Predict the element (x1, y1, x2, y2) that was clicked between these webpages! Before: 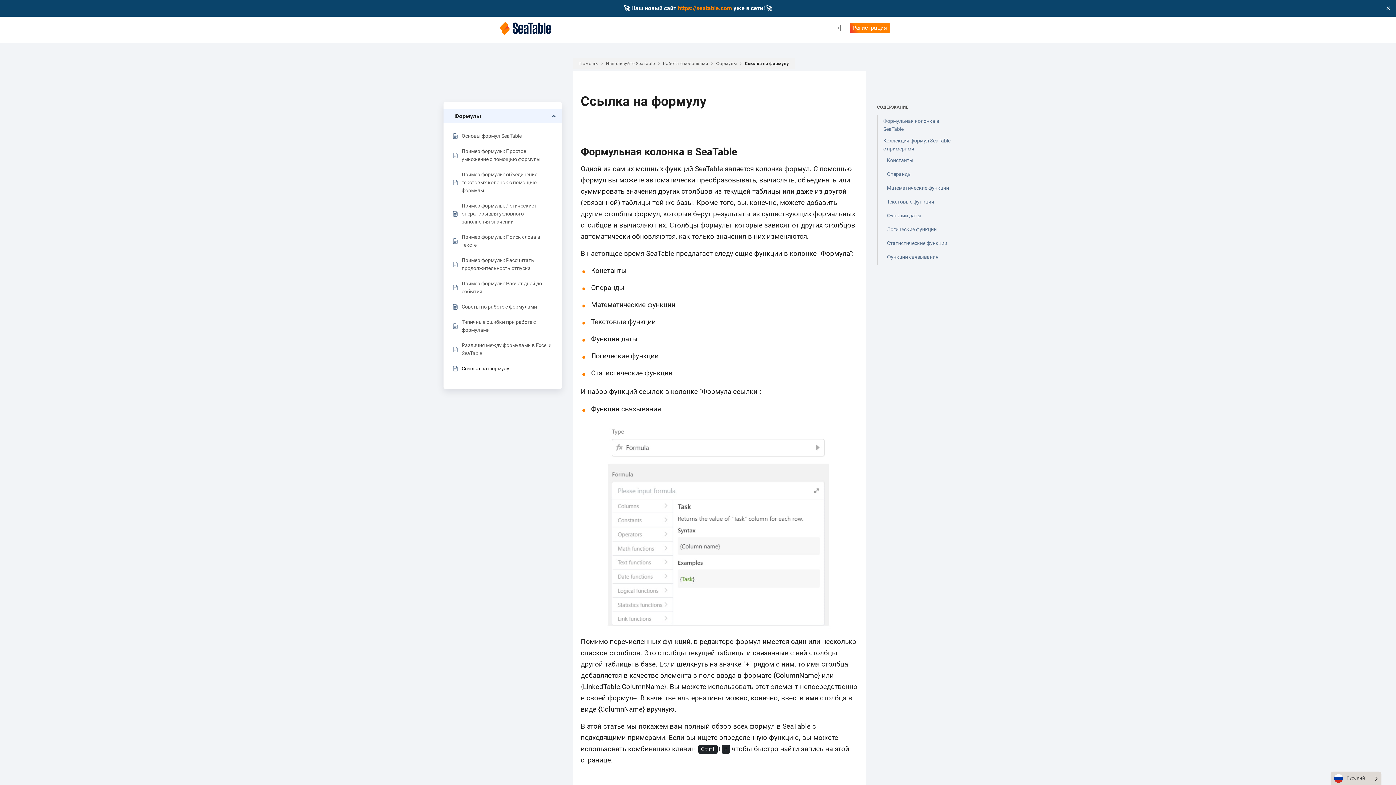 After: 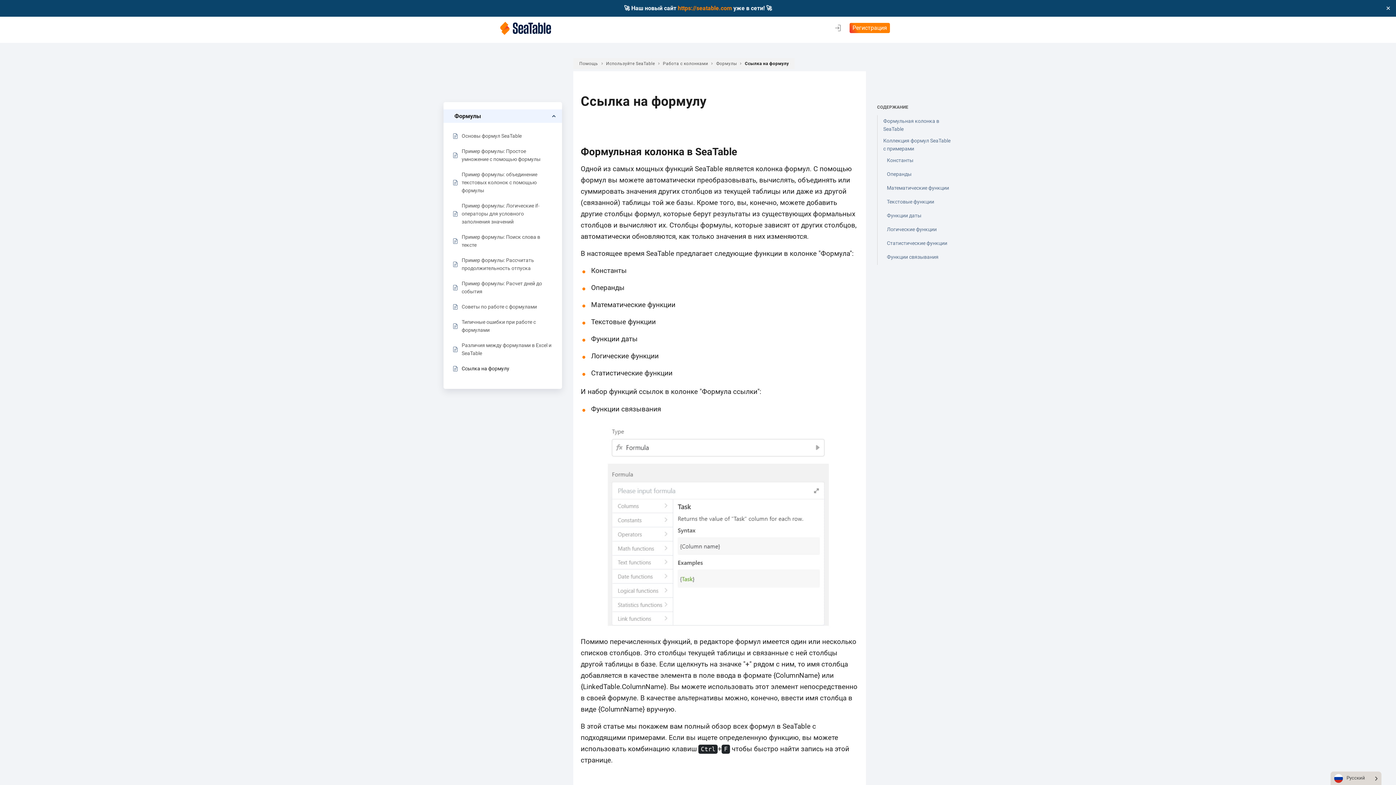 Action: label: Ссылка на формулу bbox: (461, 364, 509, 372)